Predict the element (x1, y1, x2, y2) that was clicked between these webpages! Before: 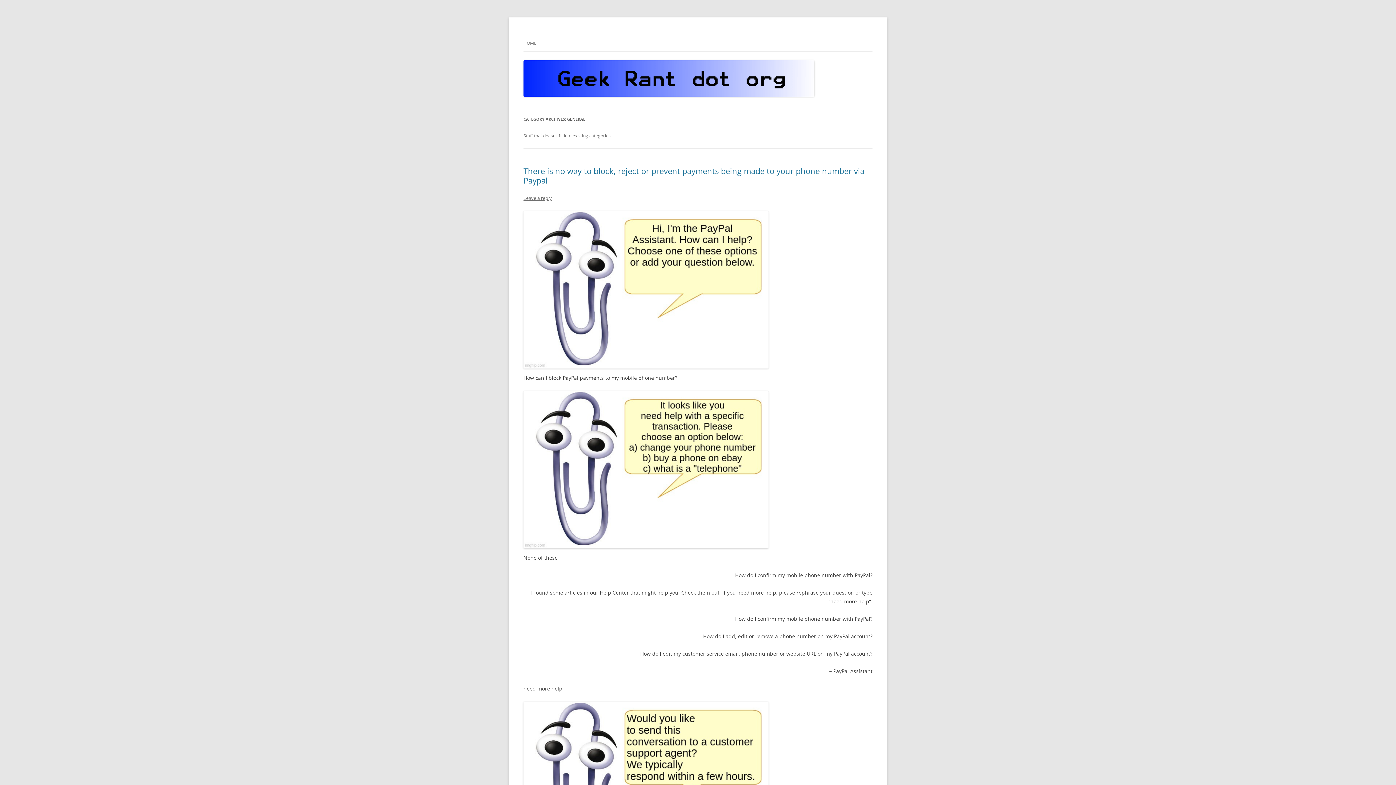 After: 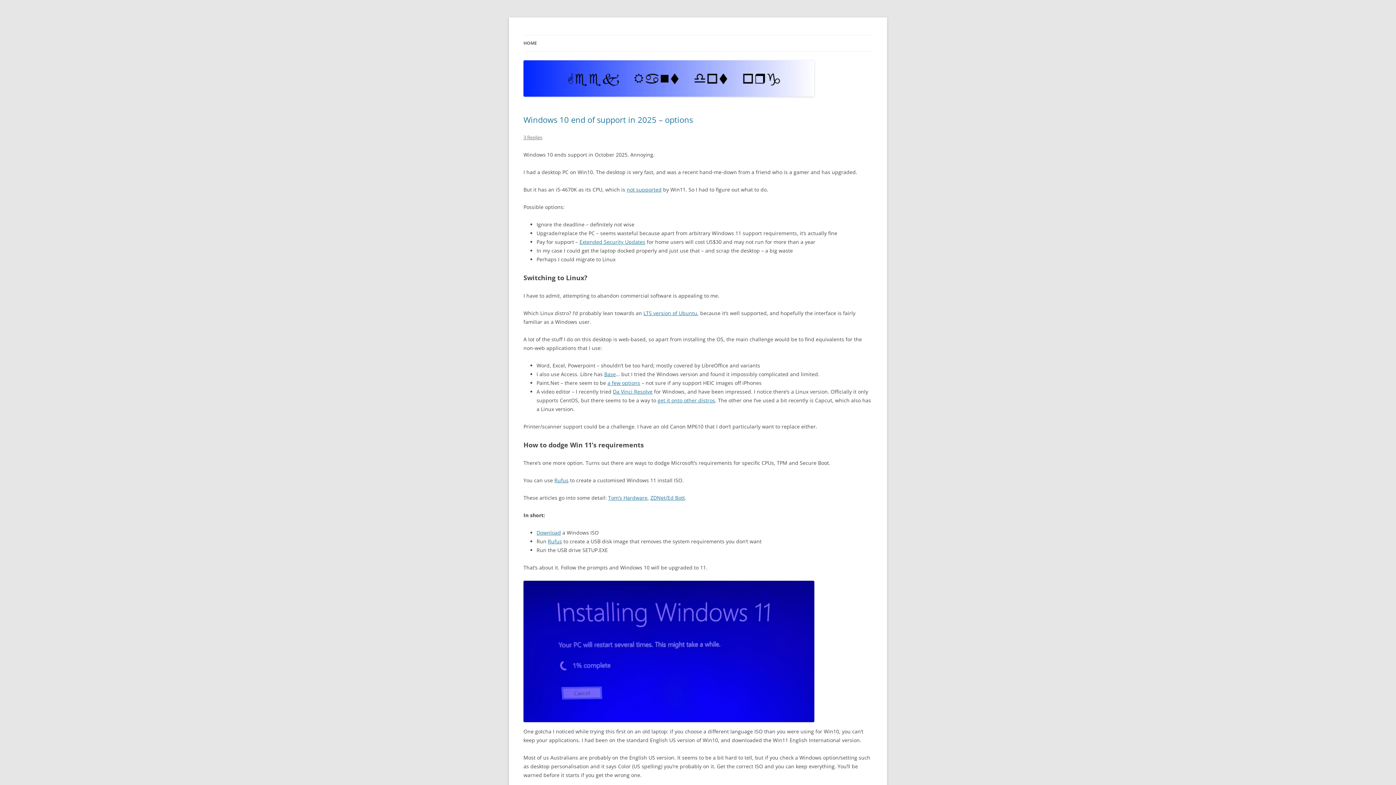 Action: bbox: (523, 35, 536, 51) label: HOME